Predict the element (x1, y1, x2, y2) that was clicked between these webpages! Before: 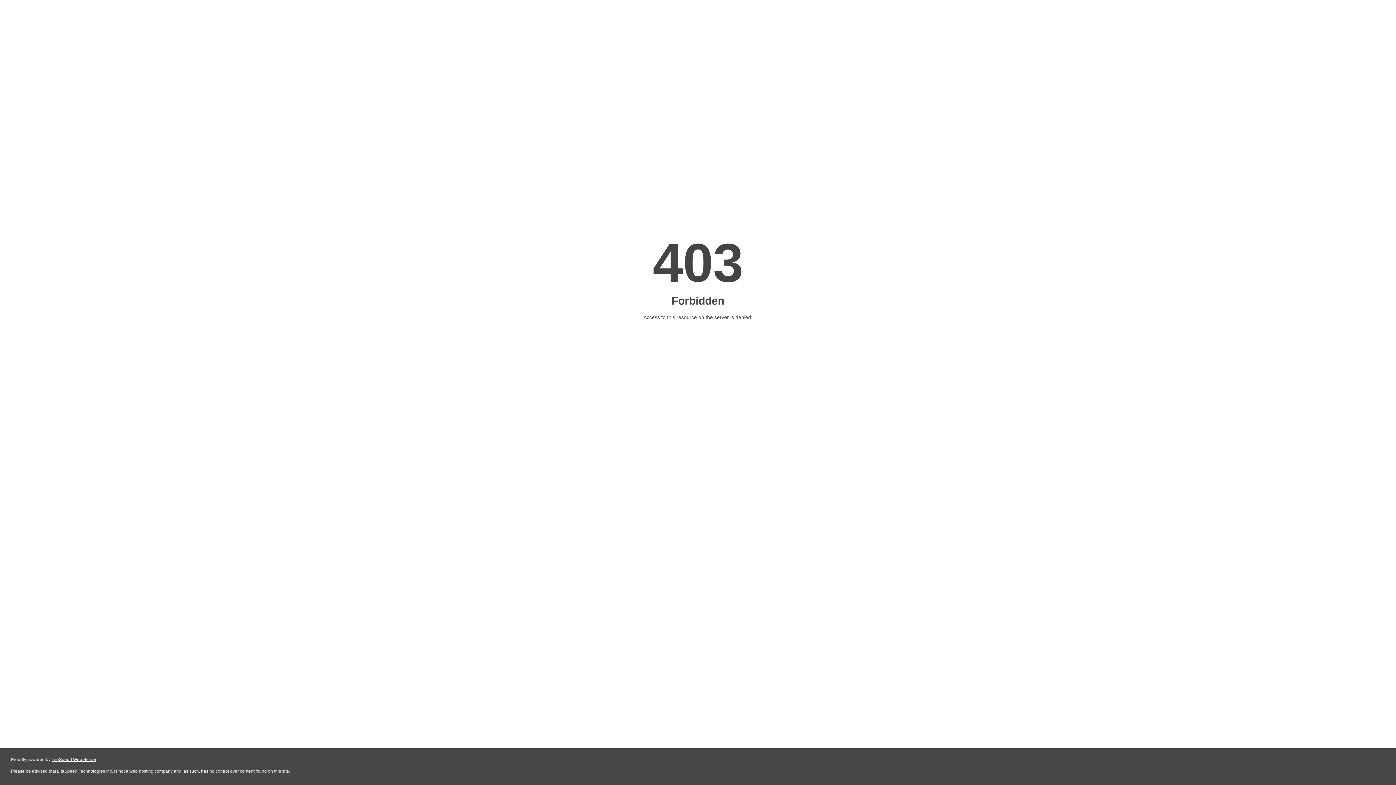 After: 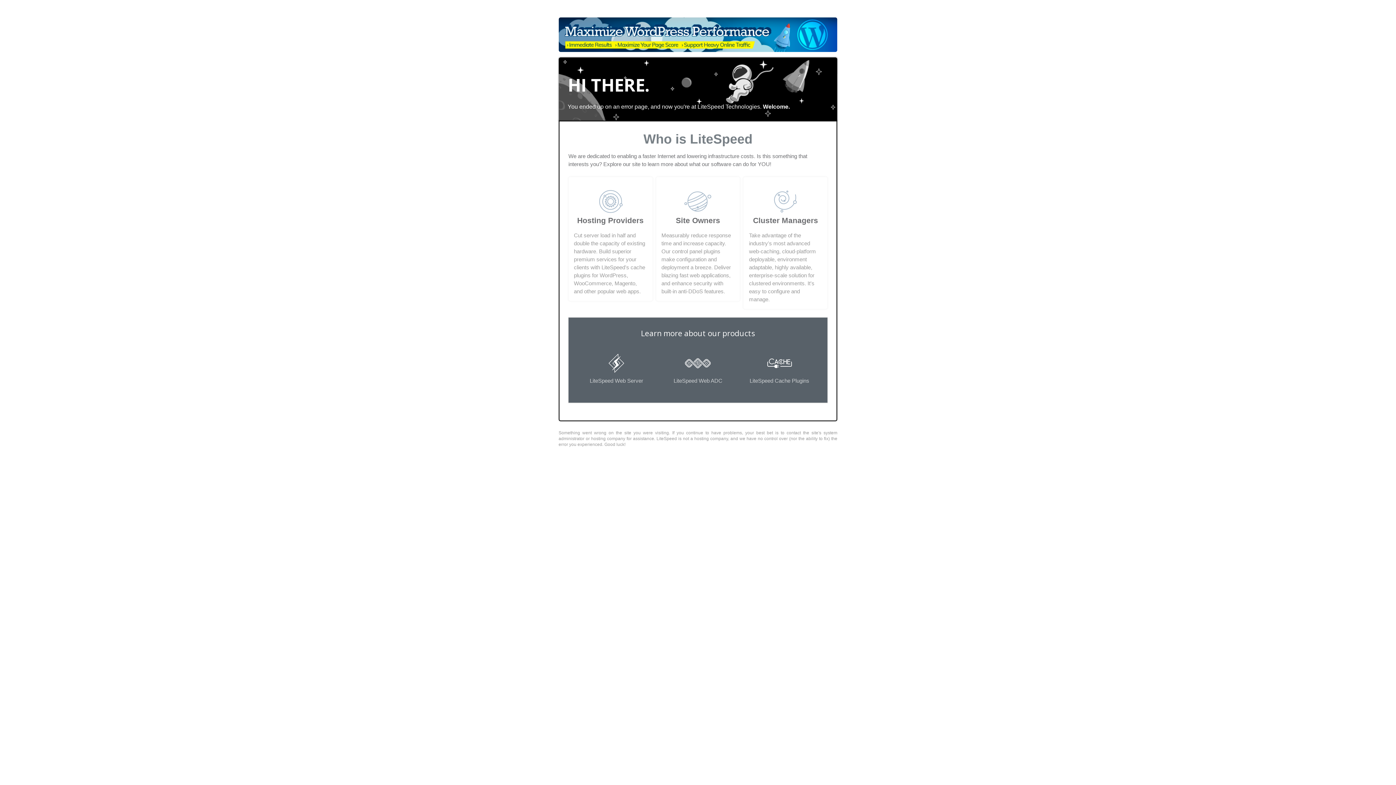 Action: label: LiteSpeed Web Server bbox: (51, 757, 96, 762)